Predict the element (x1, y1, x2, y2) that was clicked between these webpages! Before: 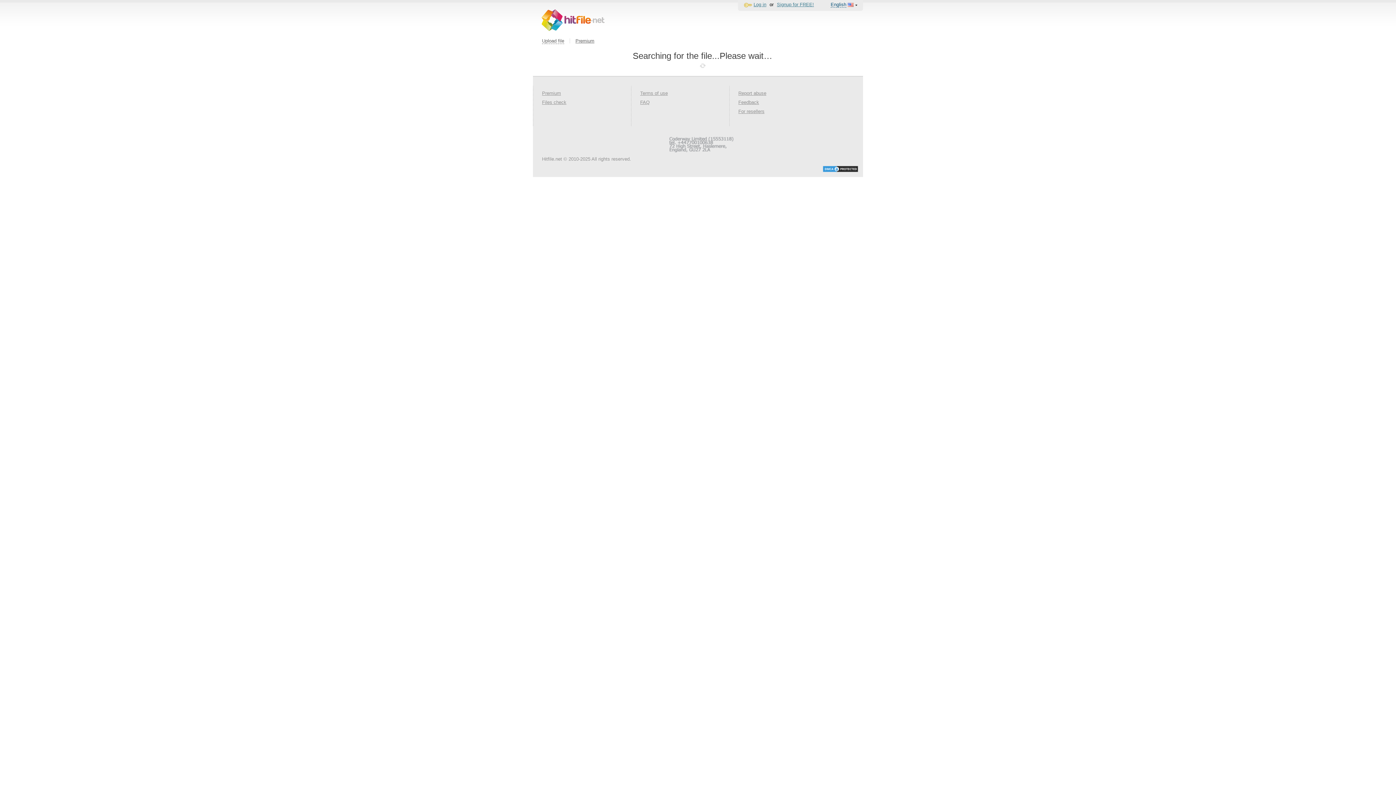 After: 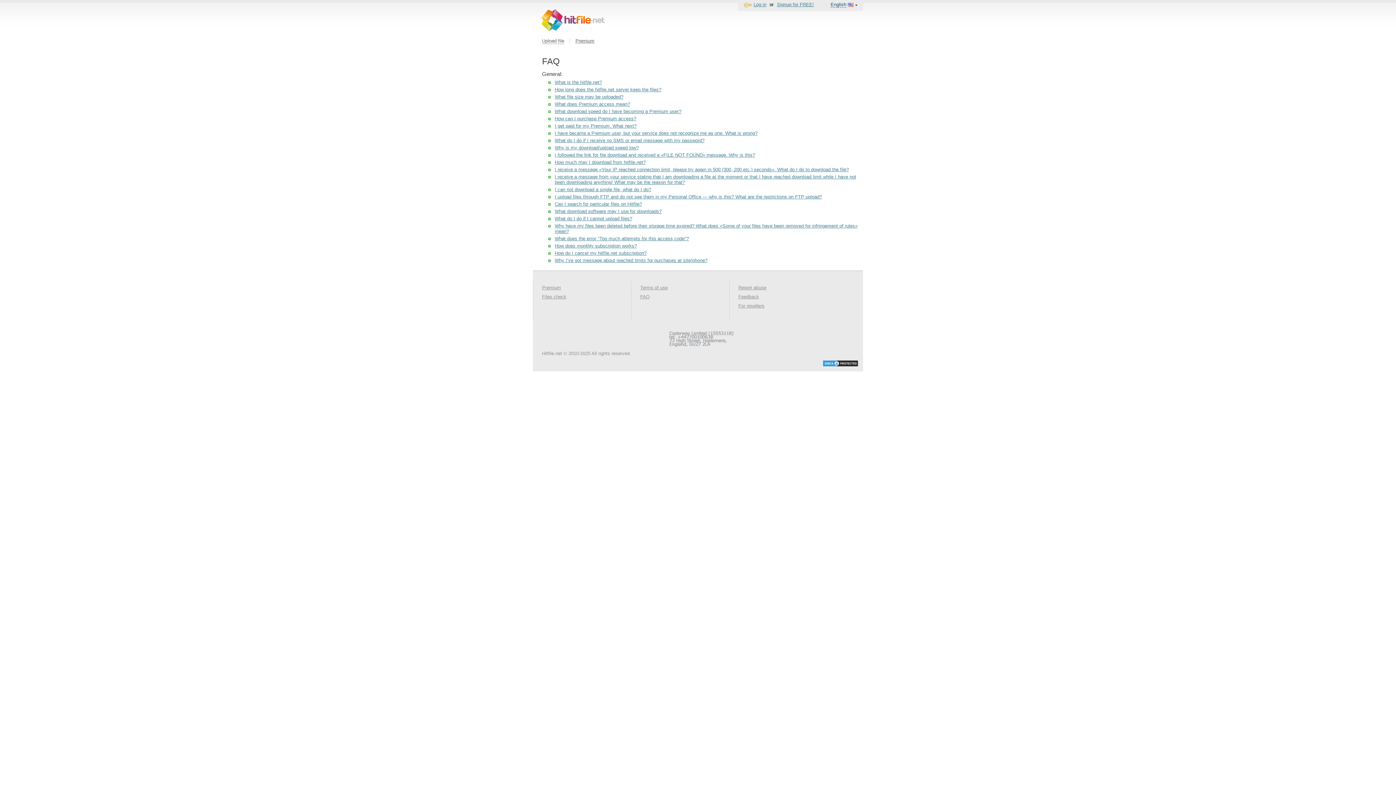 Action: bbox: (640, 99, 649, 105) label: FAQ